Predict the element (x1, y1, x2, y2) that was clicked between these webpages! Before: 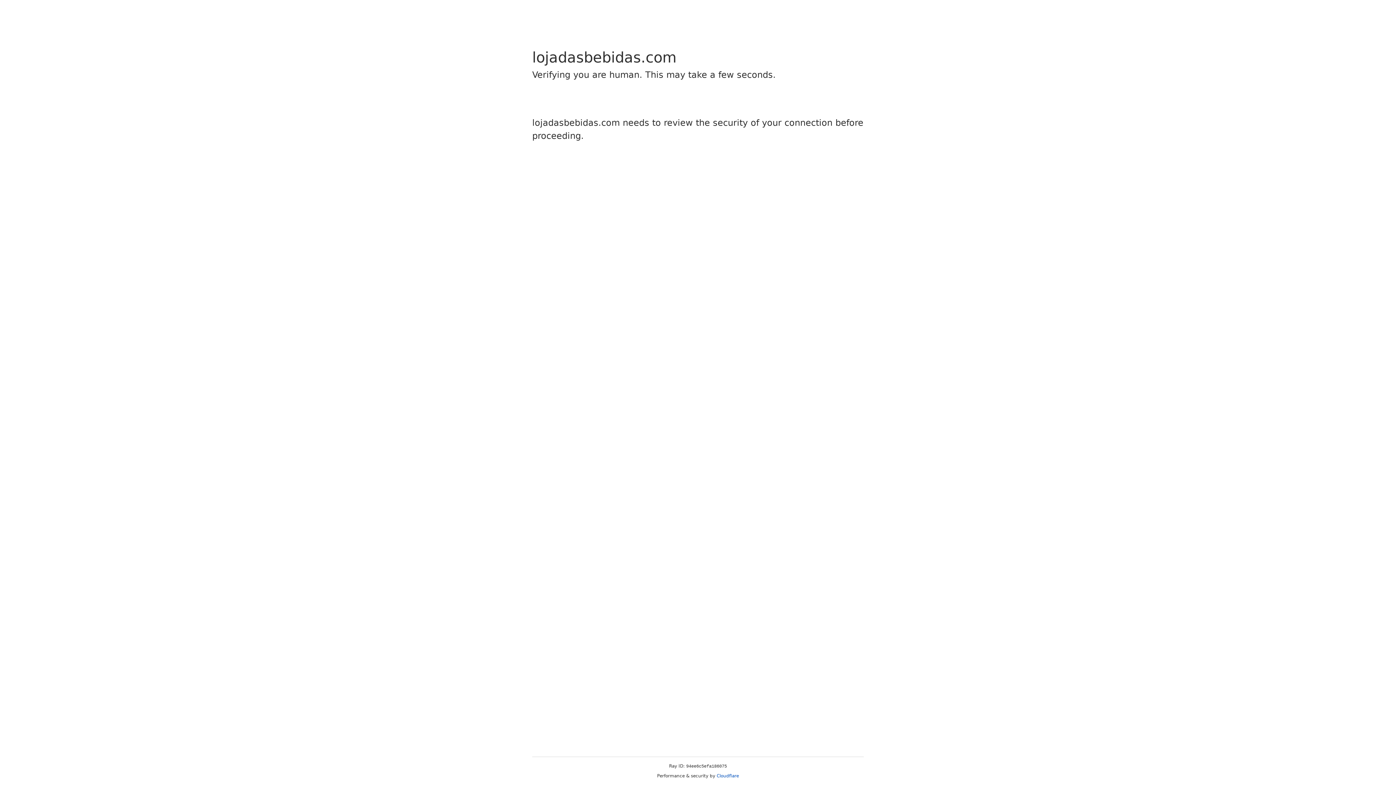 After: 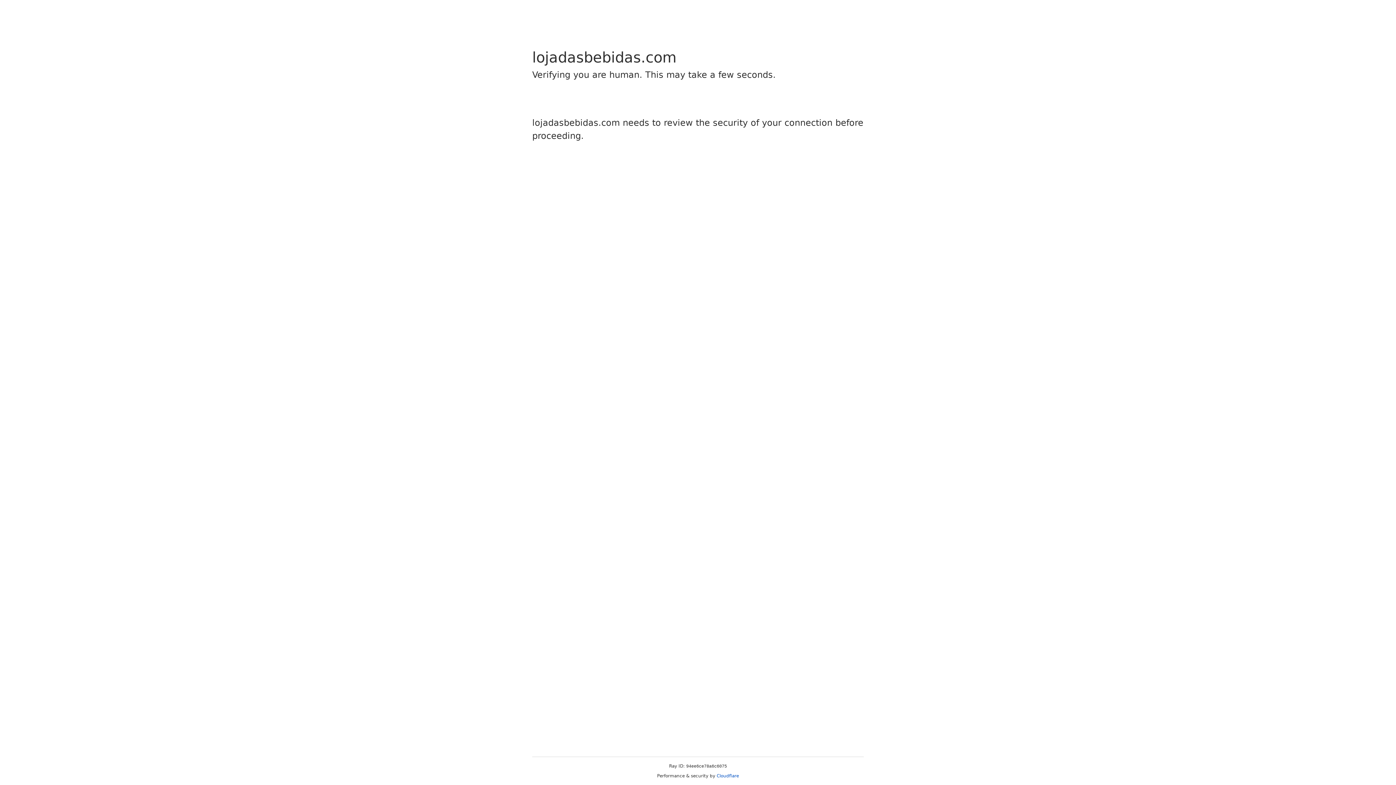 Action: label: Cloudflare bbox: (716, 773, 739, 778)